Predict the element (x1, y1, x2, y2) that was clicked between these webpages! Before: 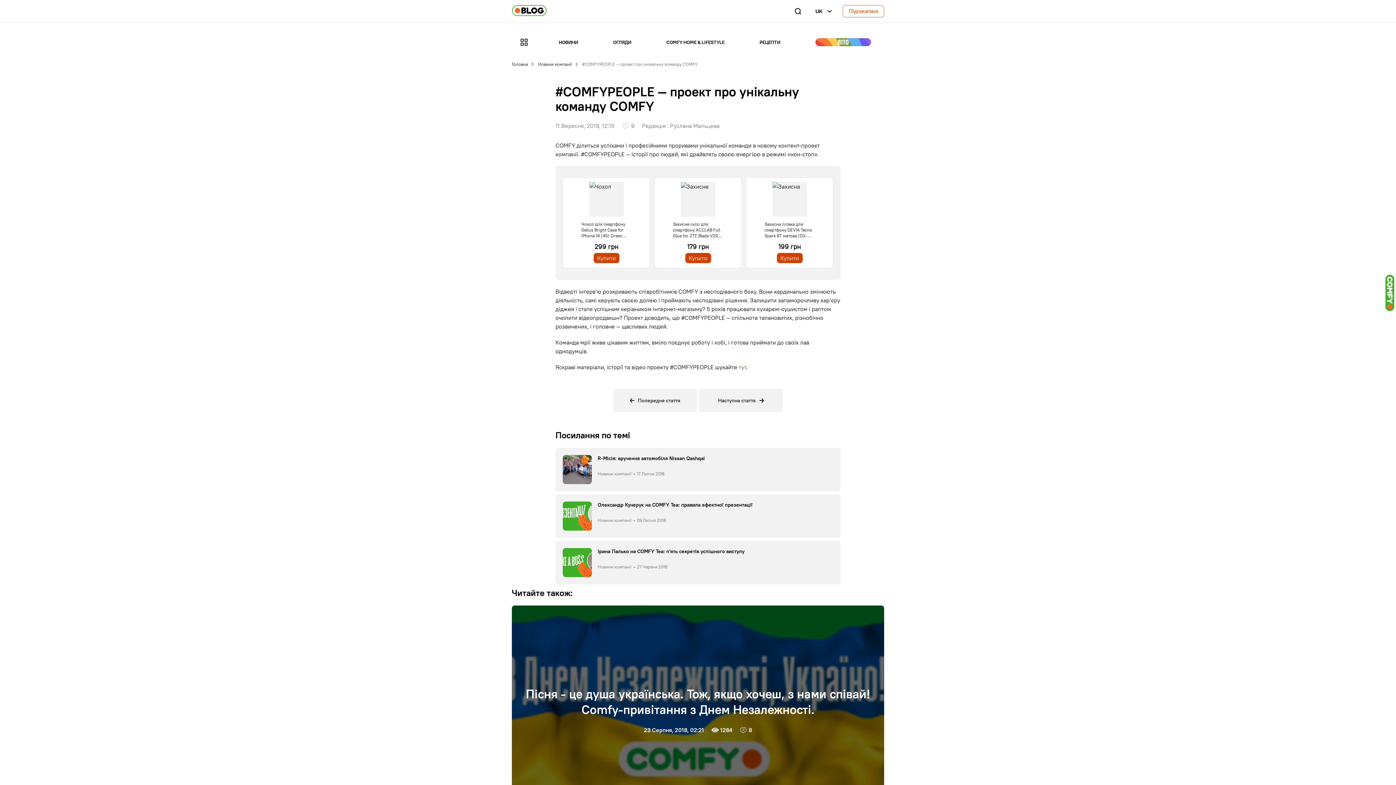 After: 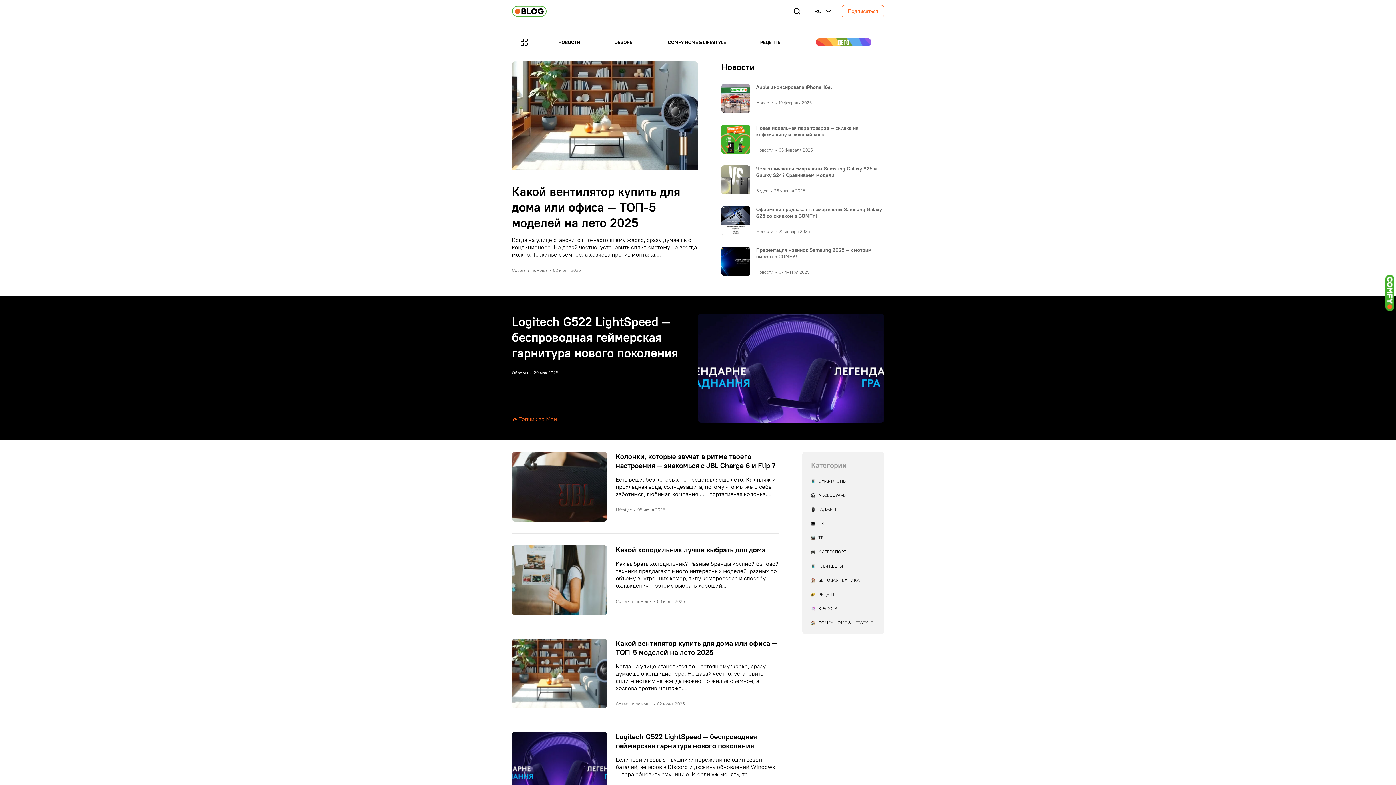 Action: bbox: (512, 61, 528, 66) label: Головна